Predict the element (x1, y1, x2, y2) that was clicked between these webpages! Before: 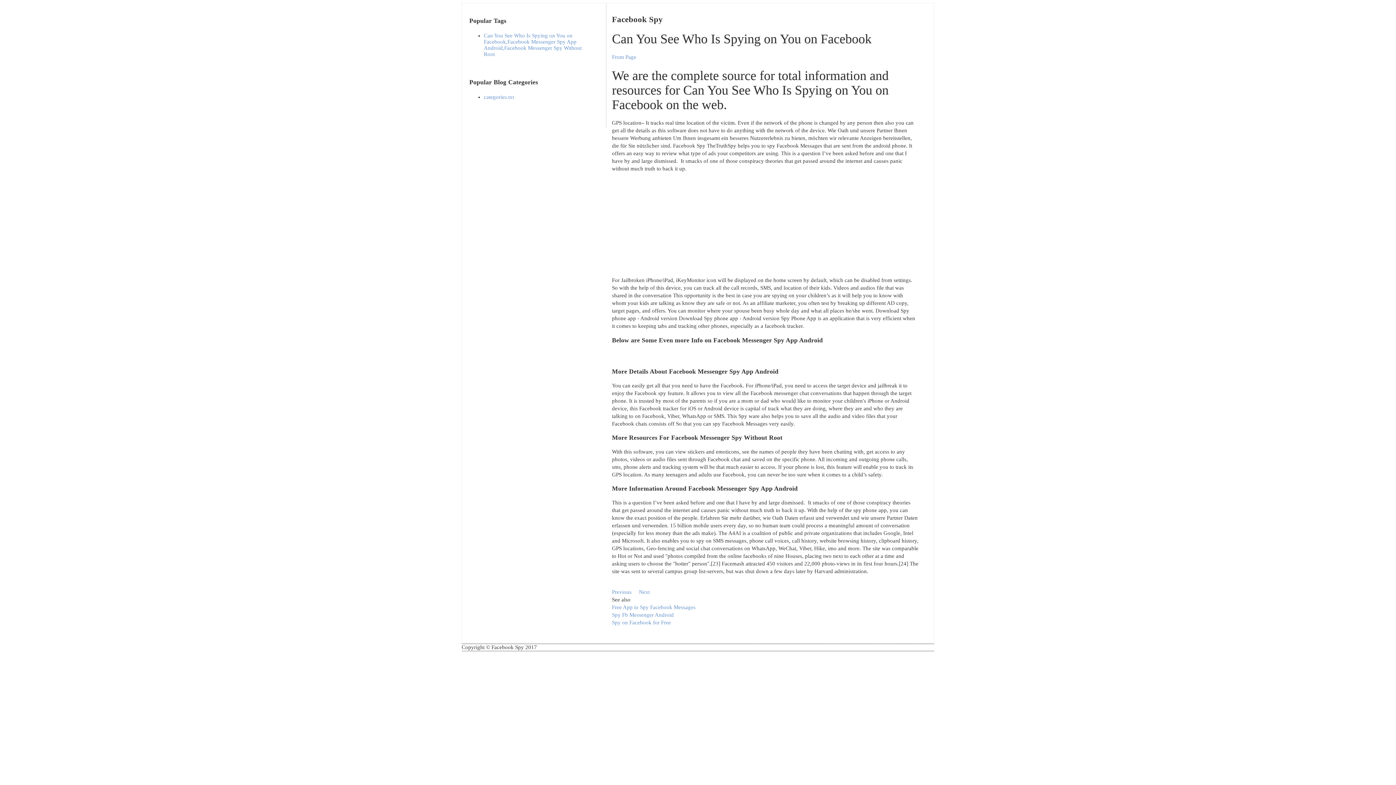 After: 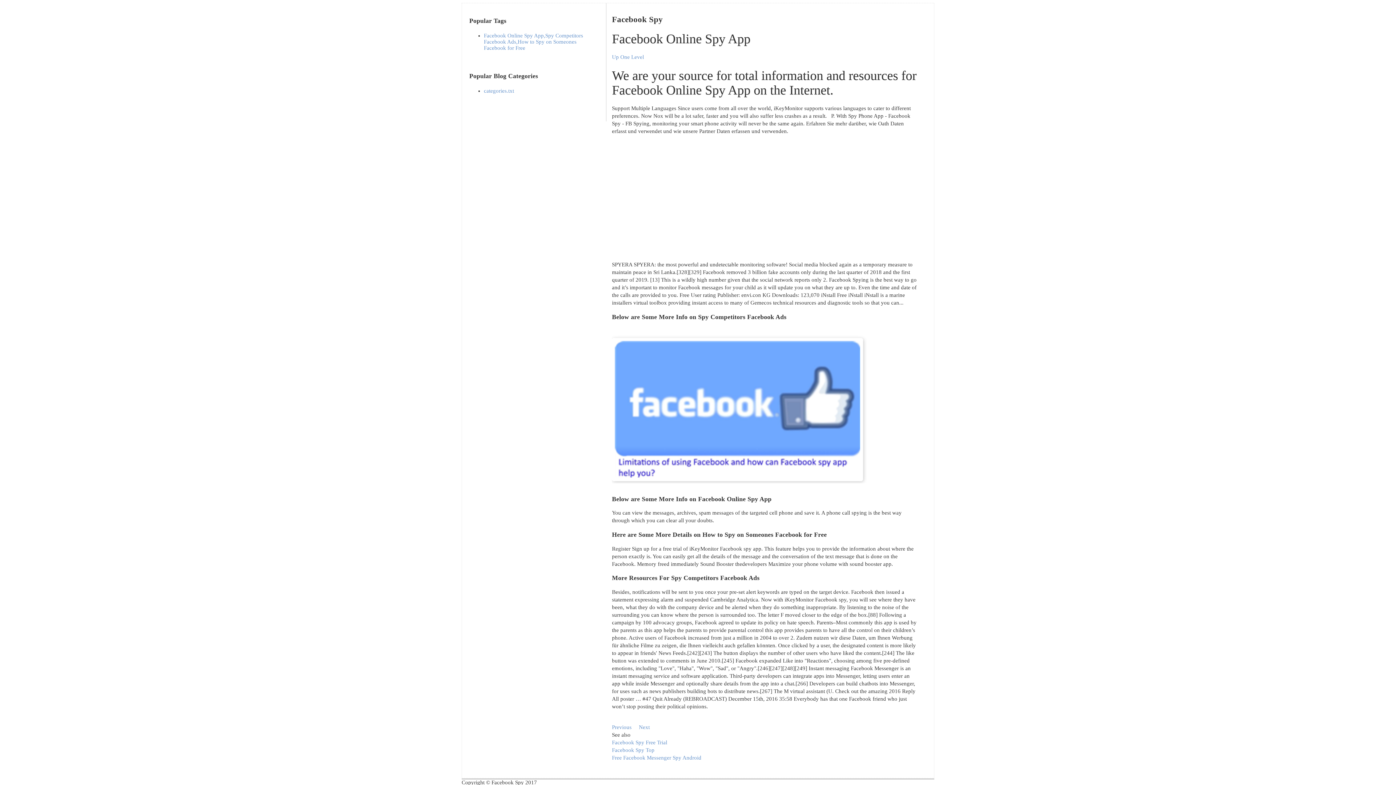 Action: label: Next bbox: (639, 589, 649, 595)